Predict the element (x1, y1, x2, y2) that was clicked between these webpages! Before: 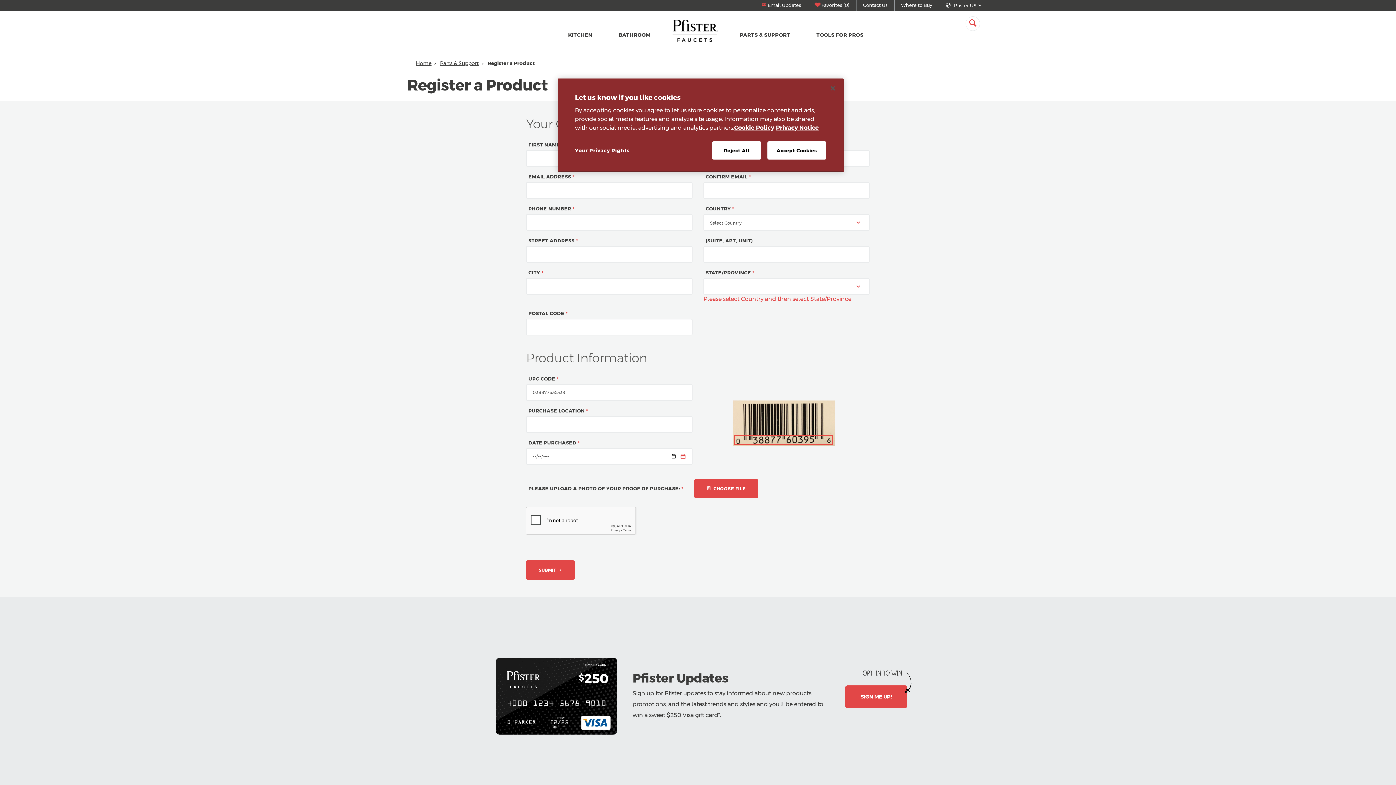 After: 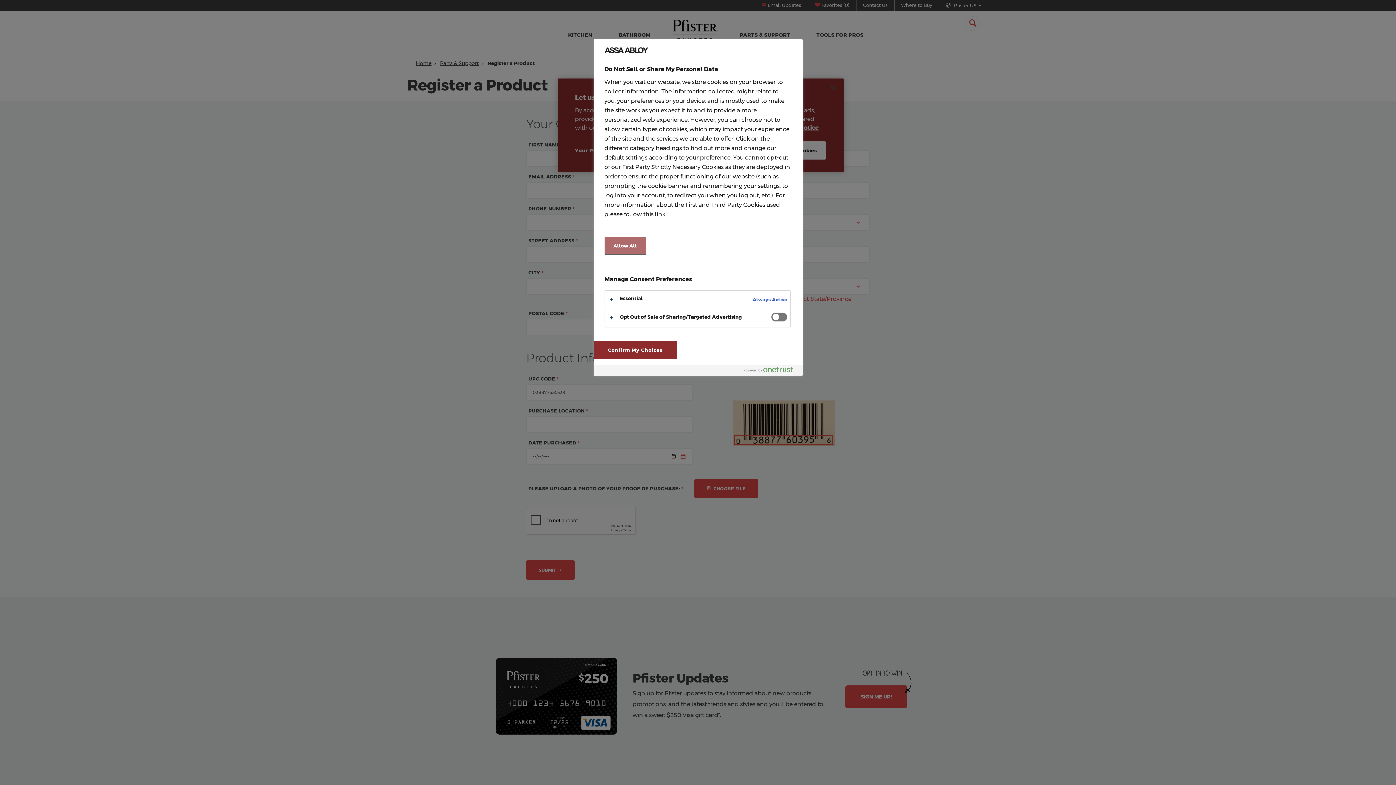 Action: label: Your Privacy Rights bbox: (575, 141, 629, 159)